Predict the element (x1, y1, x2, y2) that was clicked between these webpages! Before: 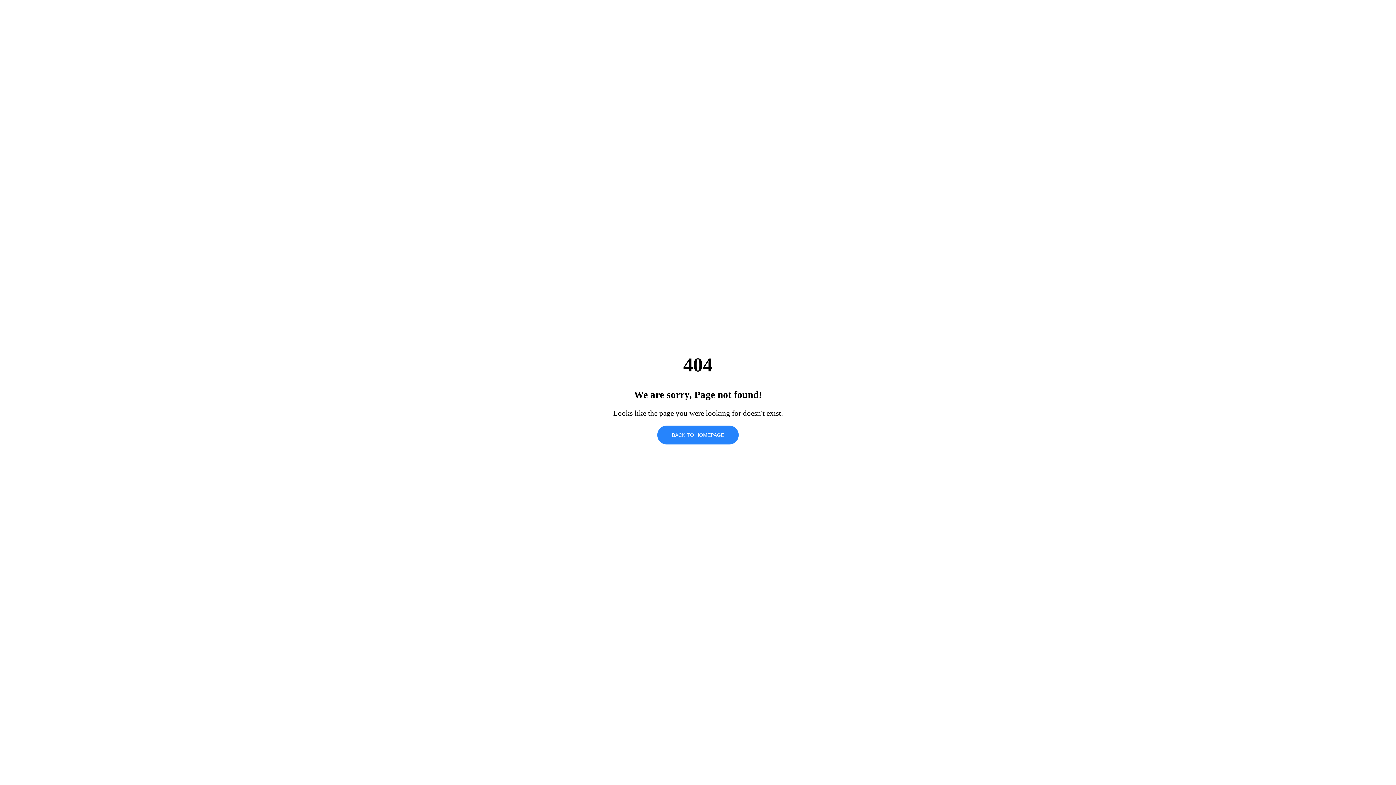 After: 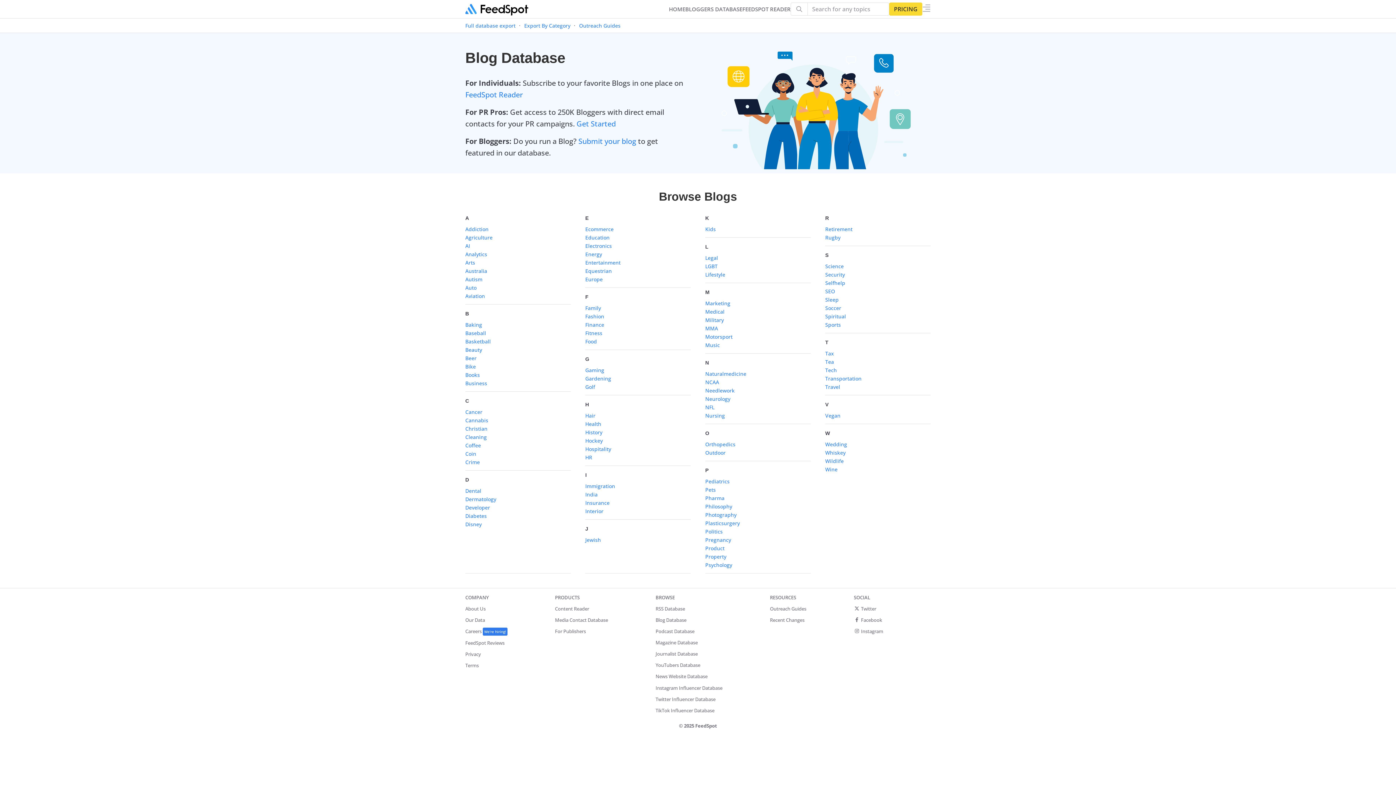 Action: bbox: (657, 425, 738, 444) label: BACK TO HOMEPAGE